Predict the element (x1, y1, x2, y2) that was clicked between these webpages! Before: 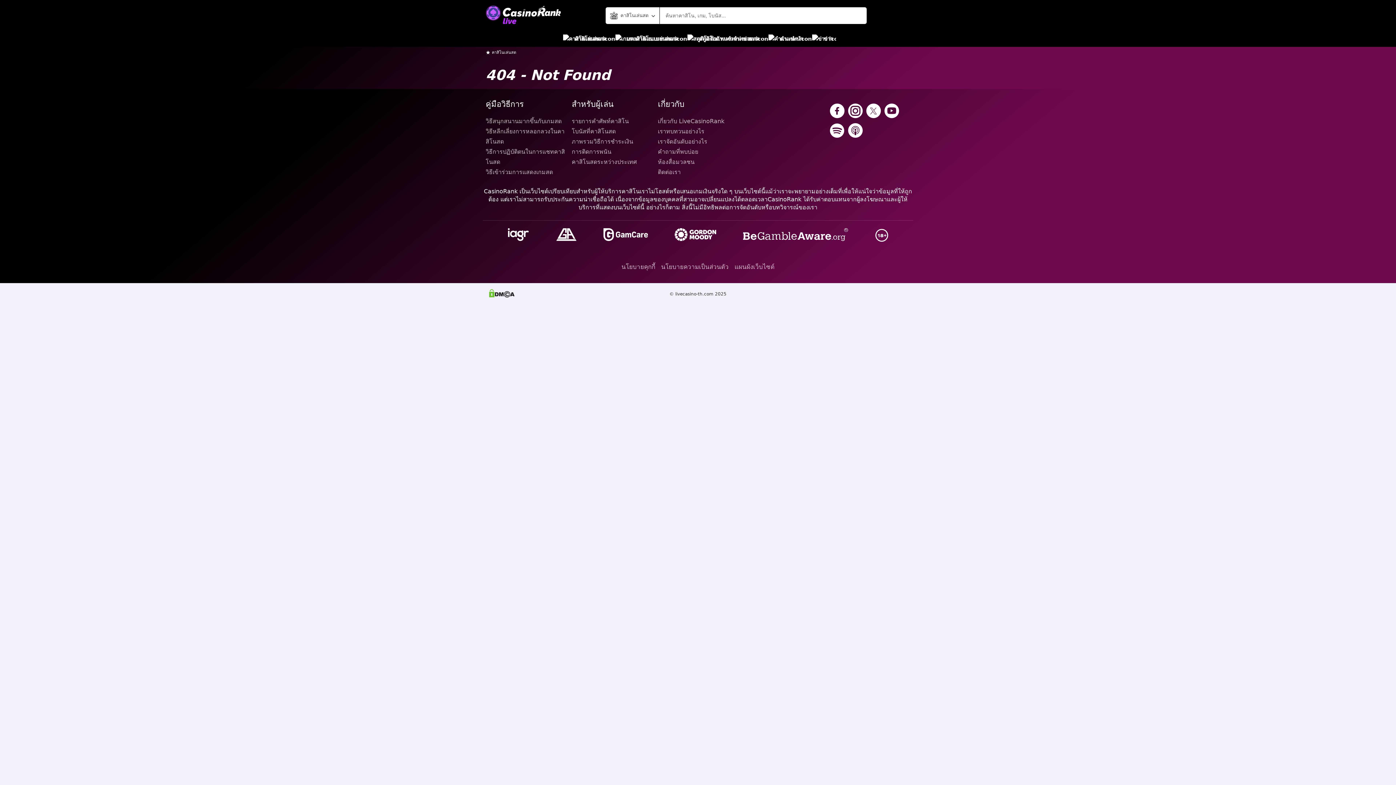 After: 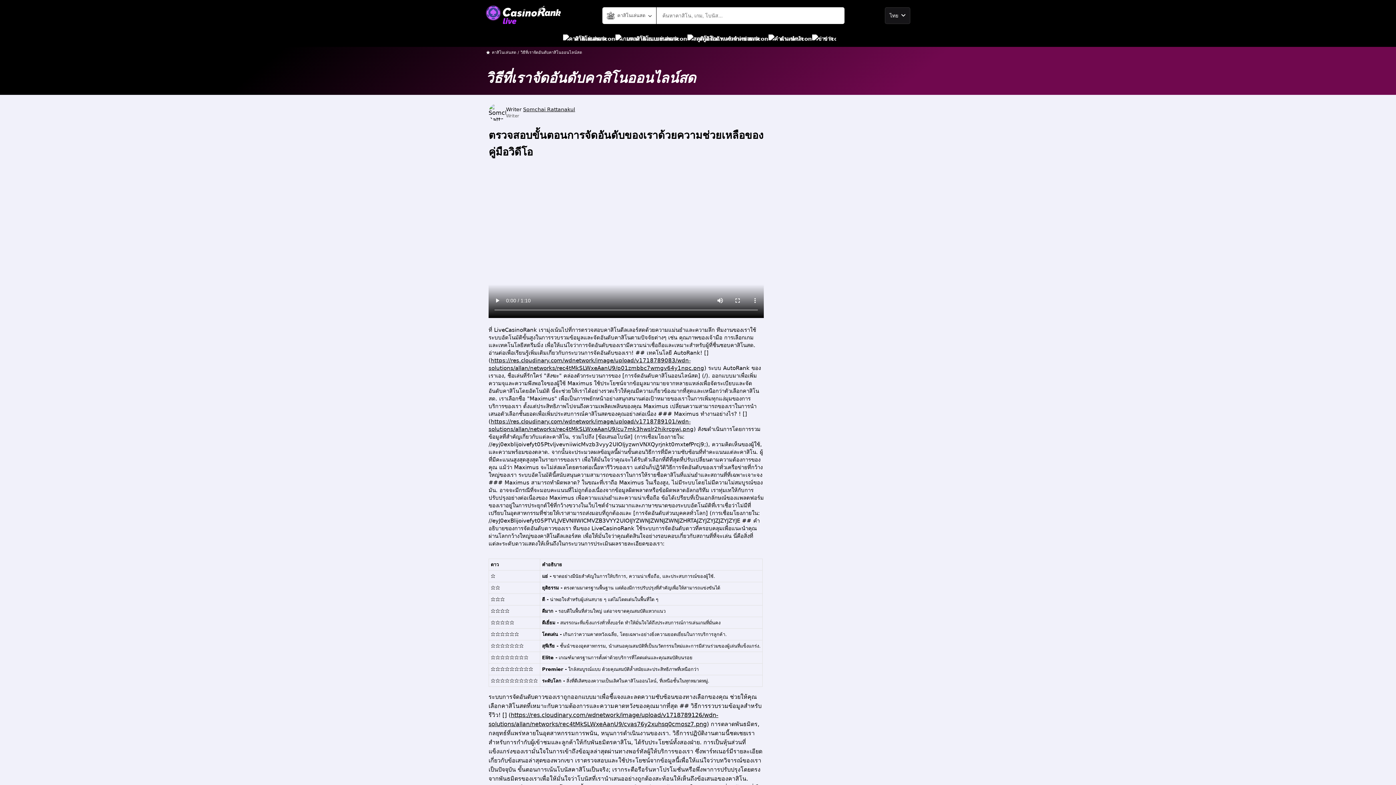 Action: bbox: (658, 136, 738, 146) label: เราจัดอันดับอย่างไร